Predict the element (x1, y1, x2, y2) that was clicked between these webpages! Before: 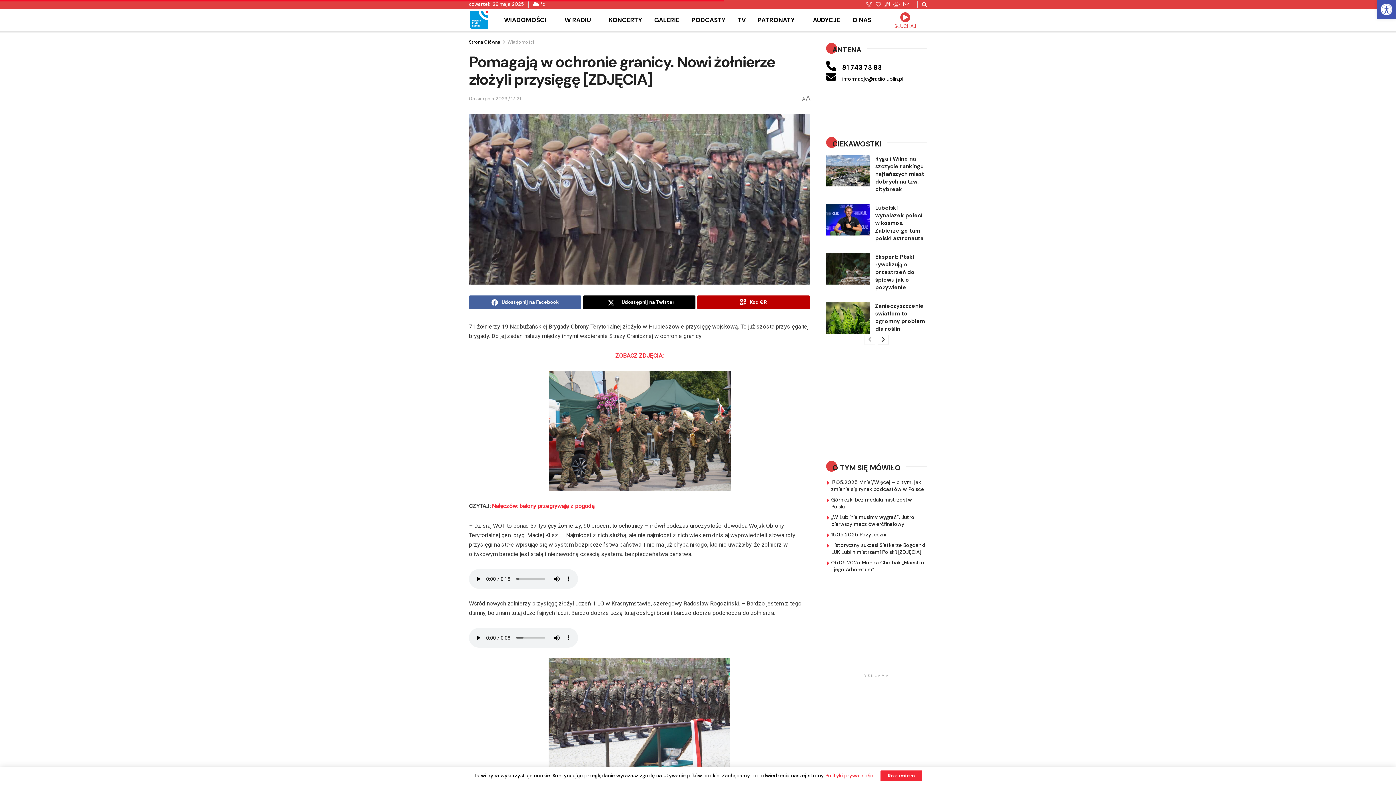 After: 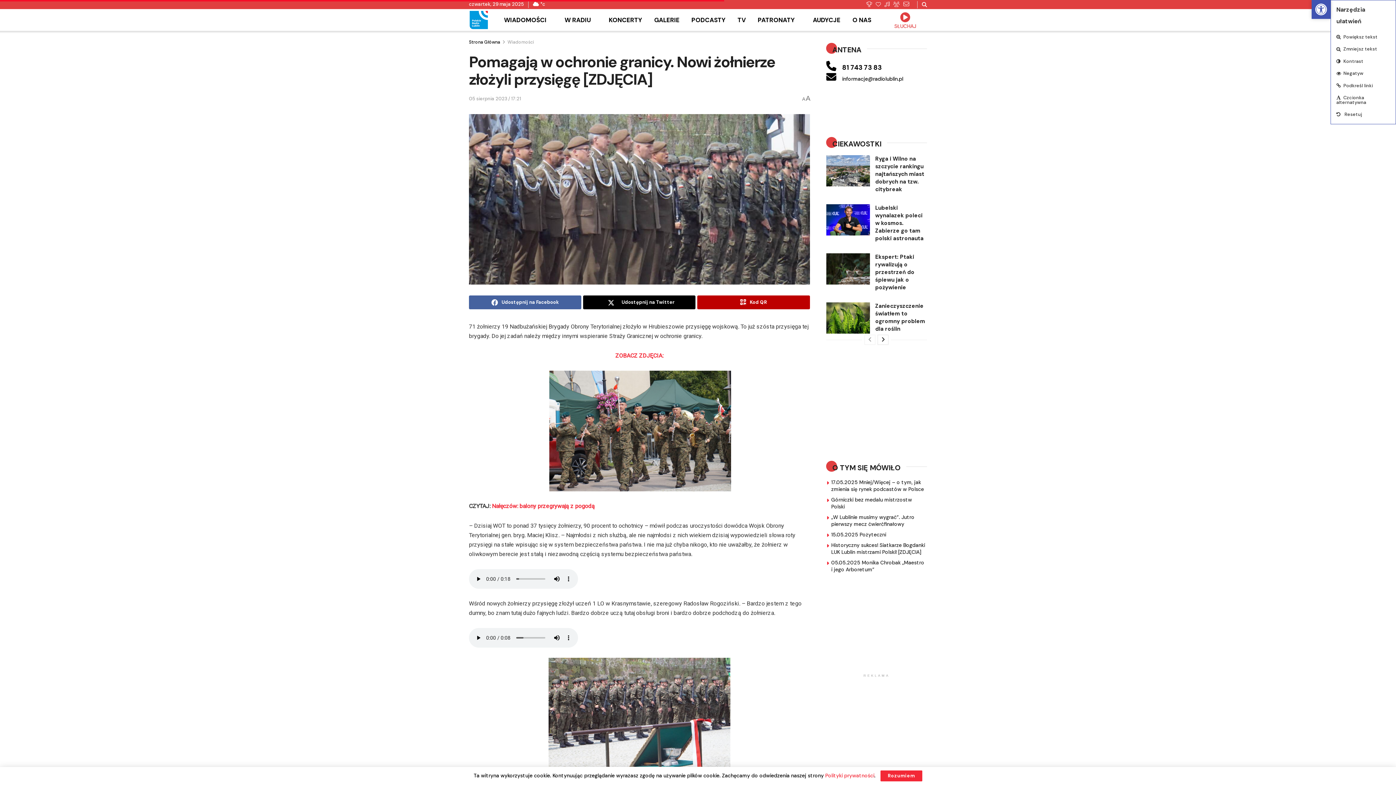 Action: bbox: (1377, 0, 1396, 18) label: Otwórz pasek narzędzi